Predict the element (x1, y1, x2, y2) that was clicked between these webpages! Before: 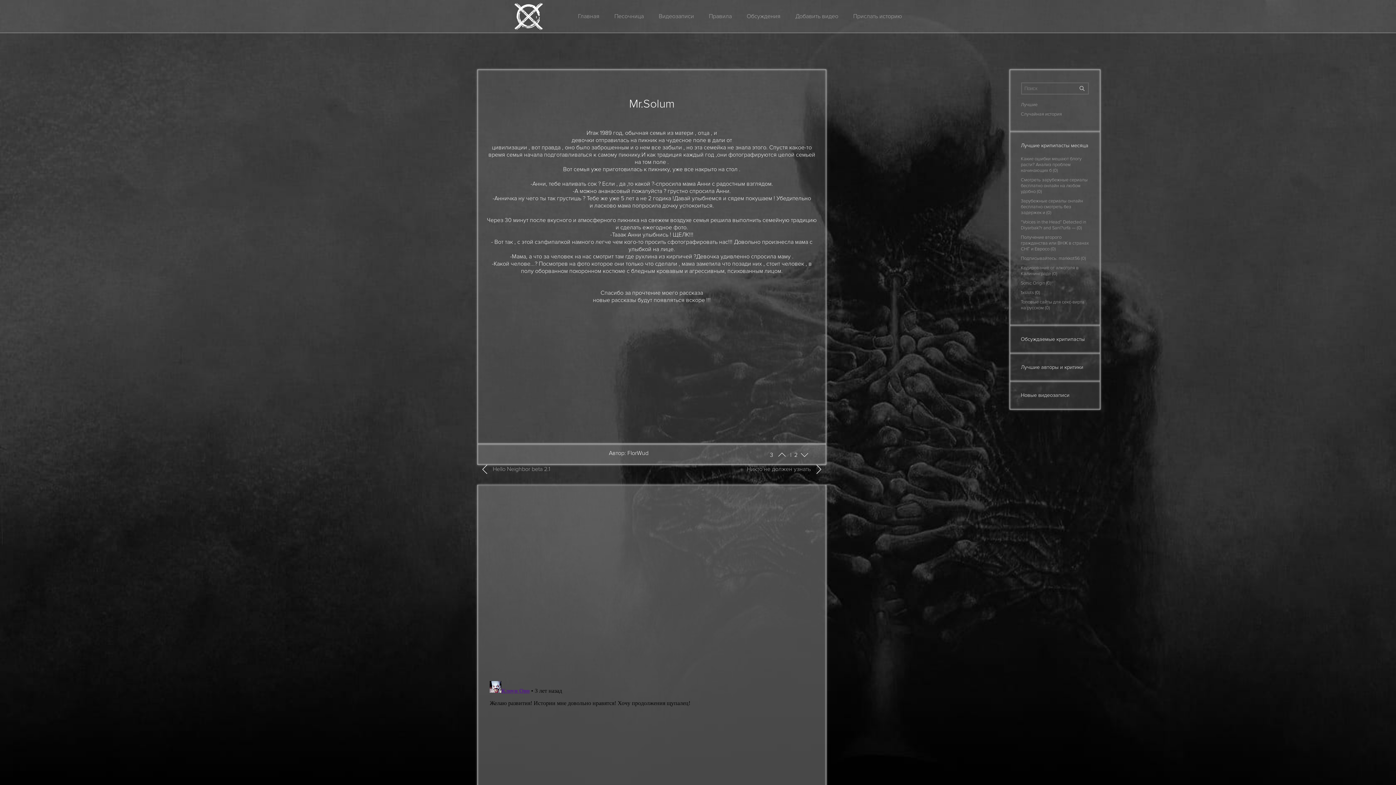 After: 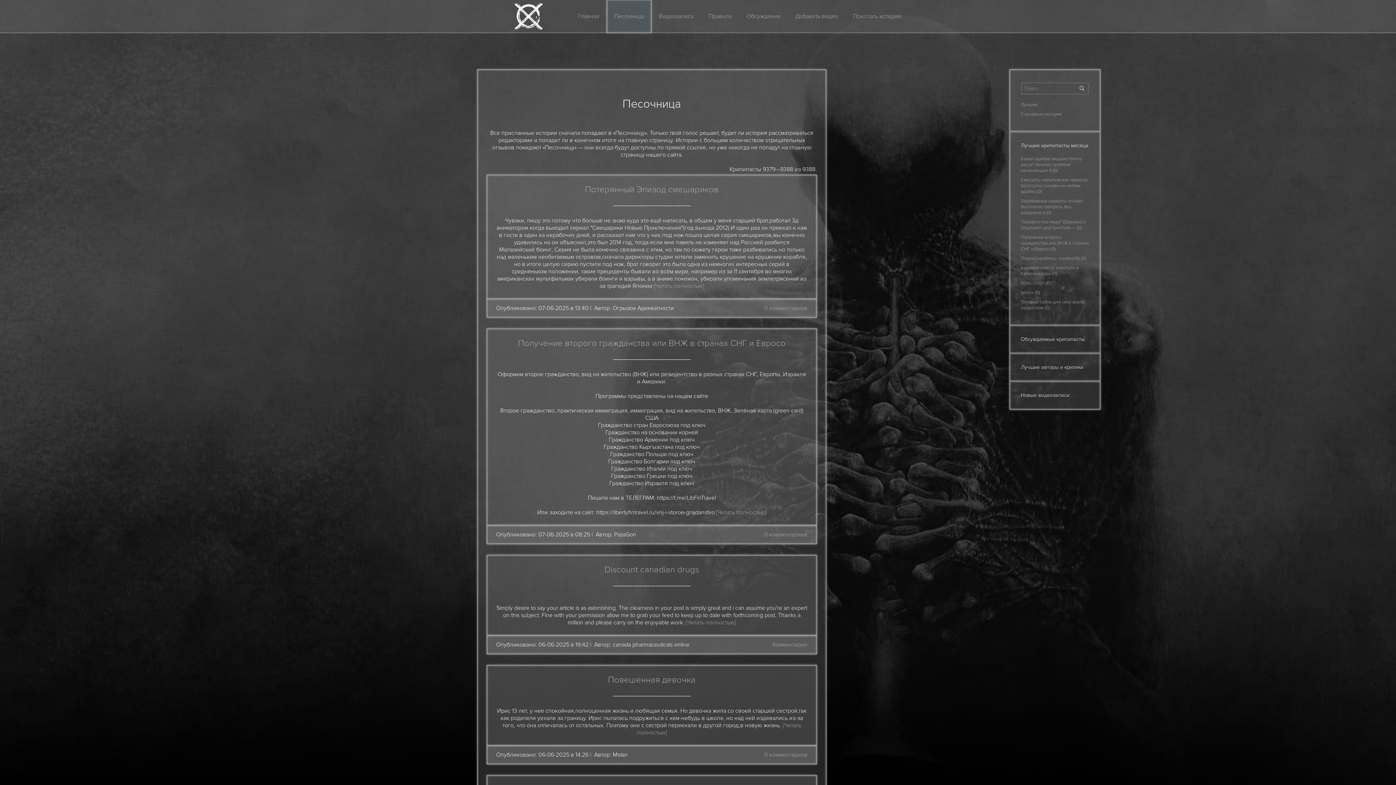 Action: bbox: (606, 0, 651, 32) label: Песочница